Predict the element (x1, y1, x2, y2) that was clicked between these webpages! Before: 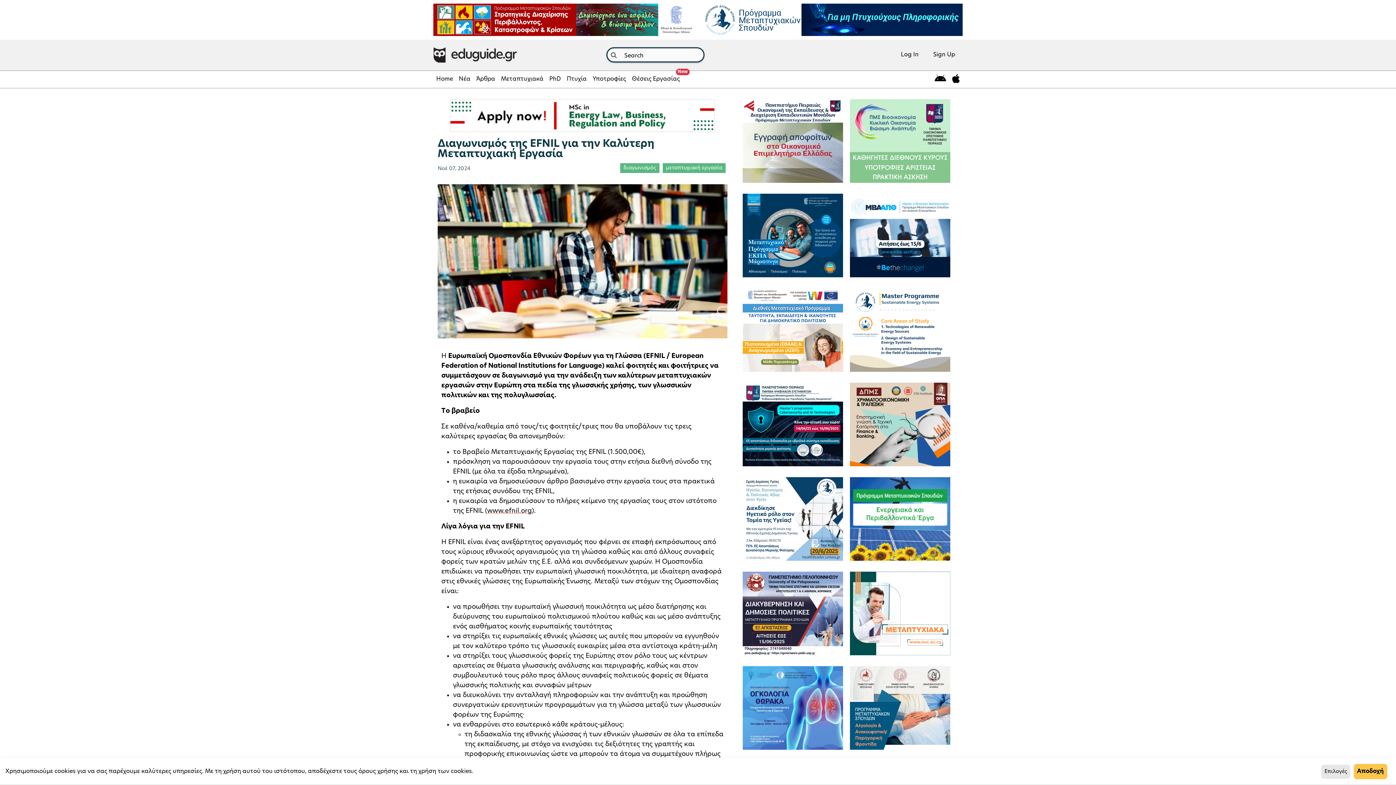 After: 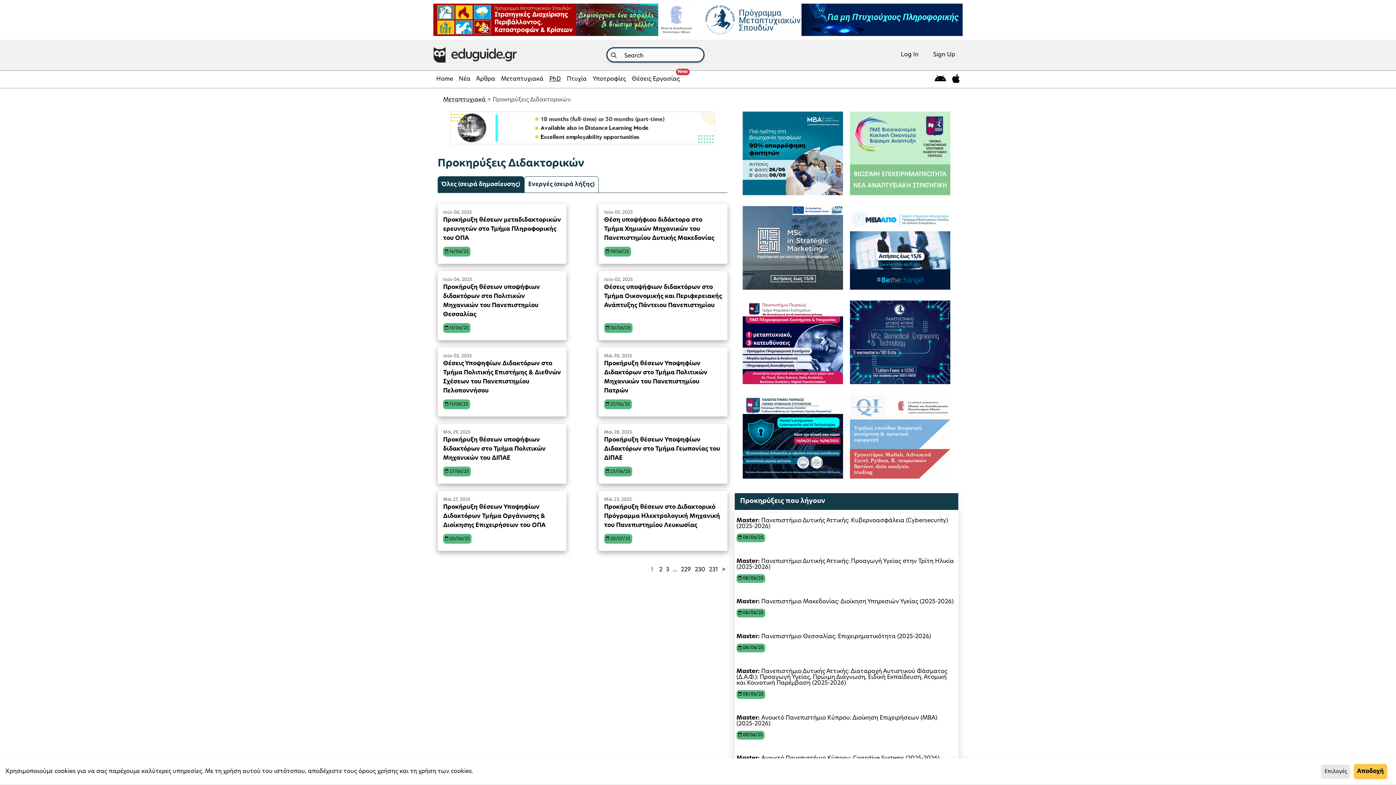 Action: label: PhD bbox: (546, 72, 564, 86)